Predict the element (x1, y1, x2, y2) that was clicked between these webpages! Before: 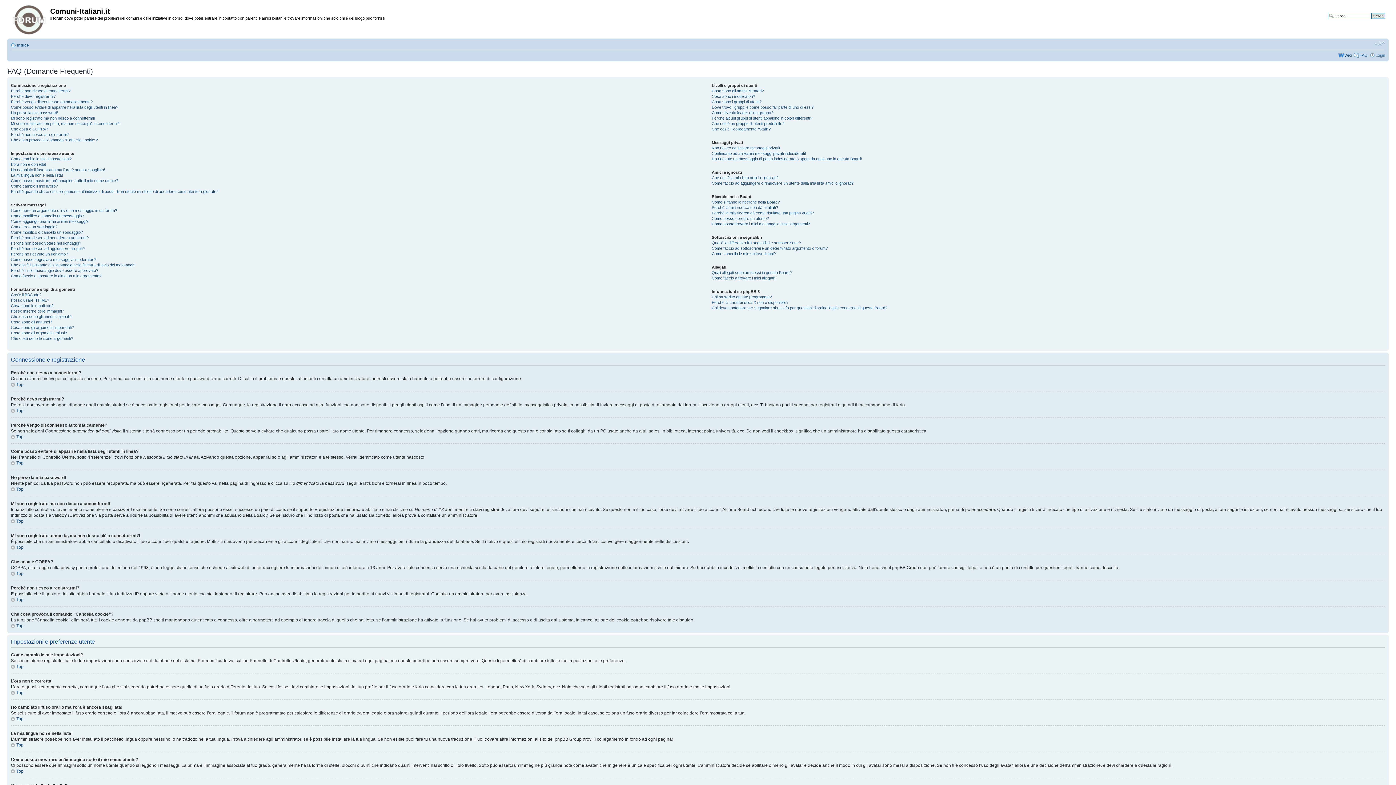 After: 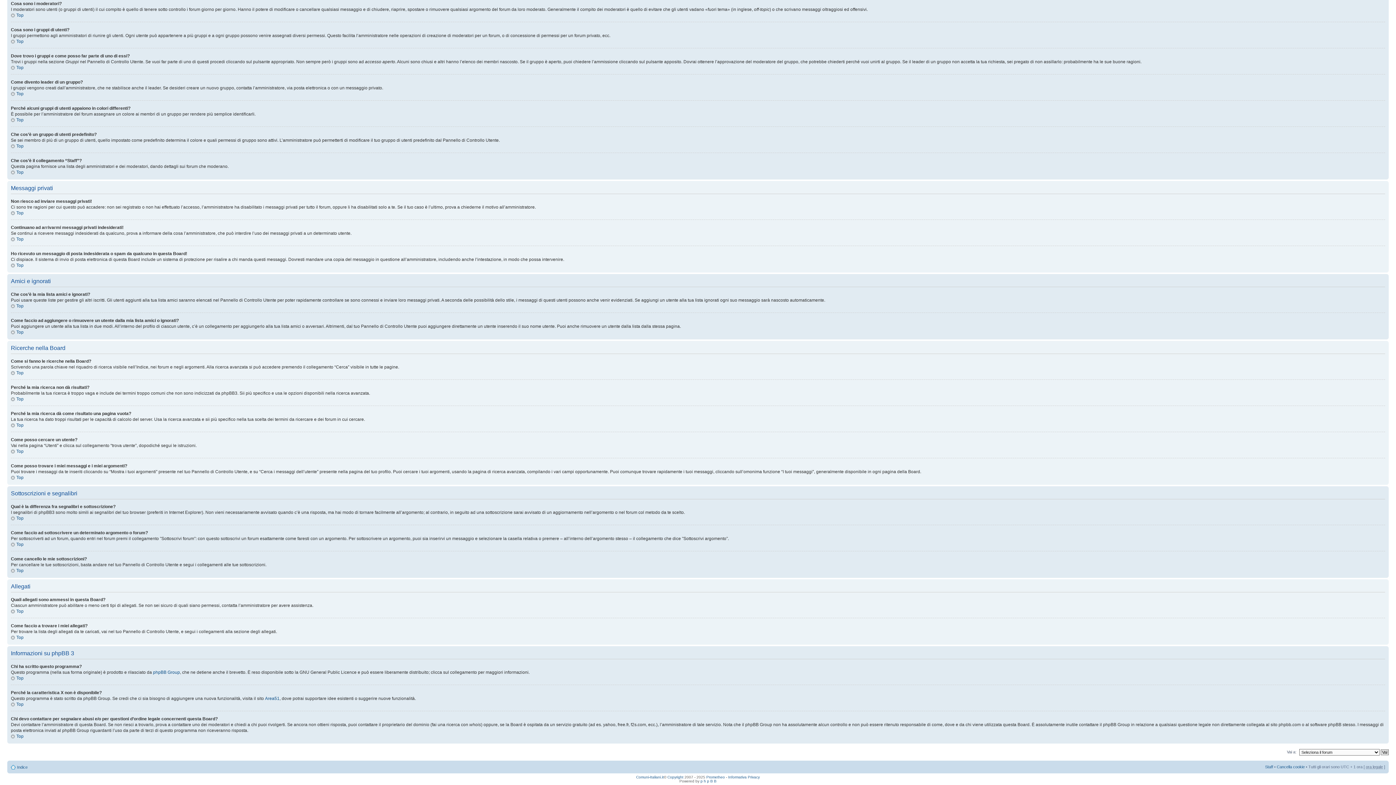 Action: label: Che cos’è un gruppo di utenti predefinito? bbox: (711, 121, 784, 125)